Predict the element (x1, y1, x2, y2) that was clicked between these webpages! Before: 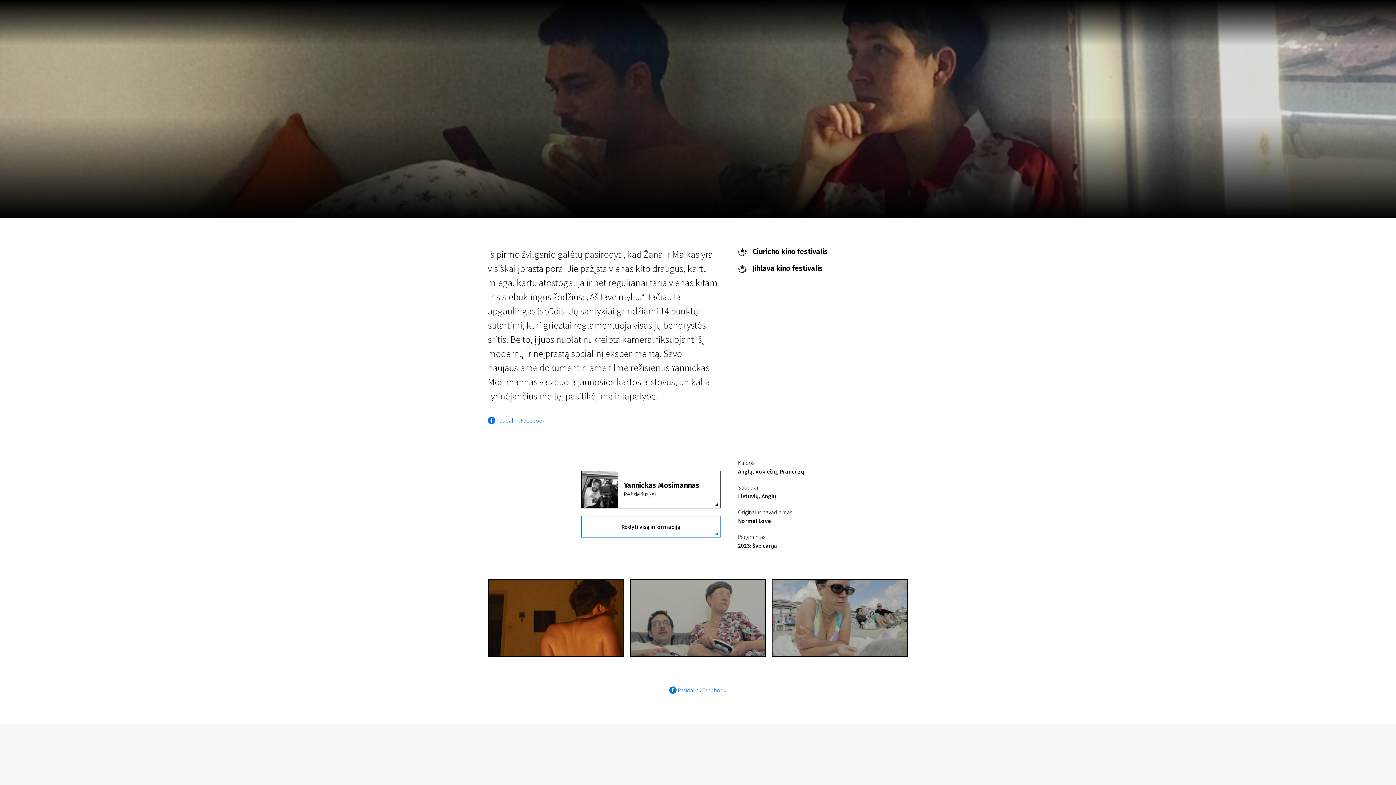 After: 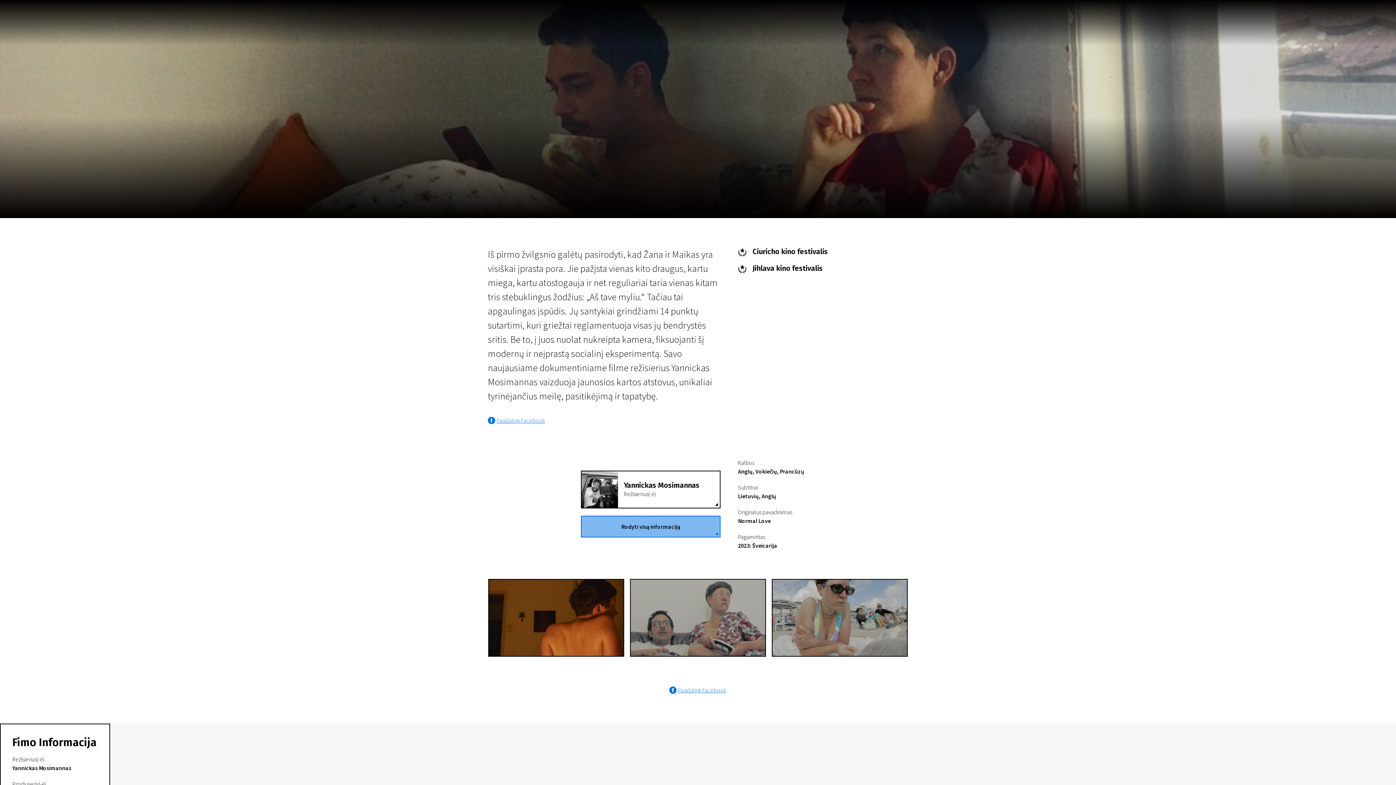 Action: bbox: (581, 516, 720, 537) label: Rodyti visą informaciją